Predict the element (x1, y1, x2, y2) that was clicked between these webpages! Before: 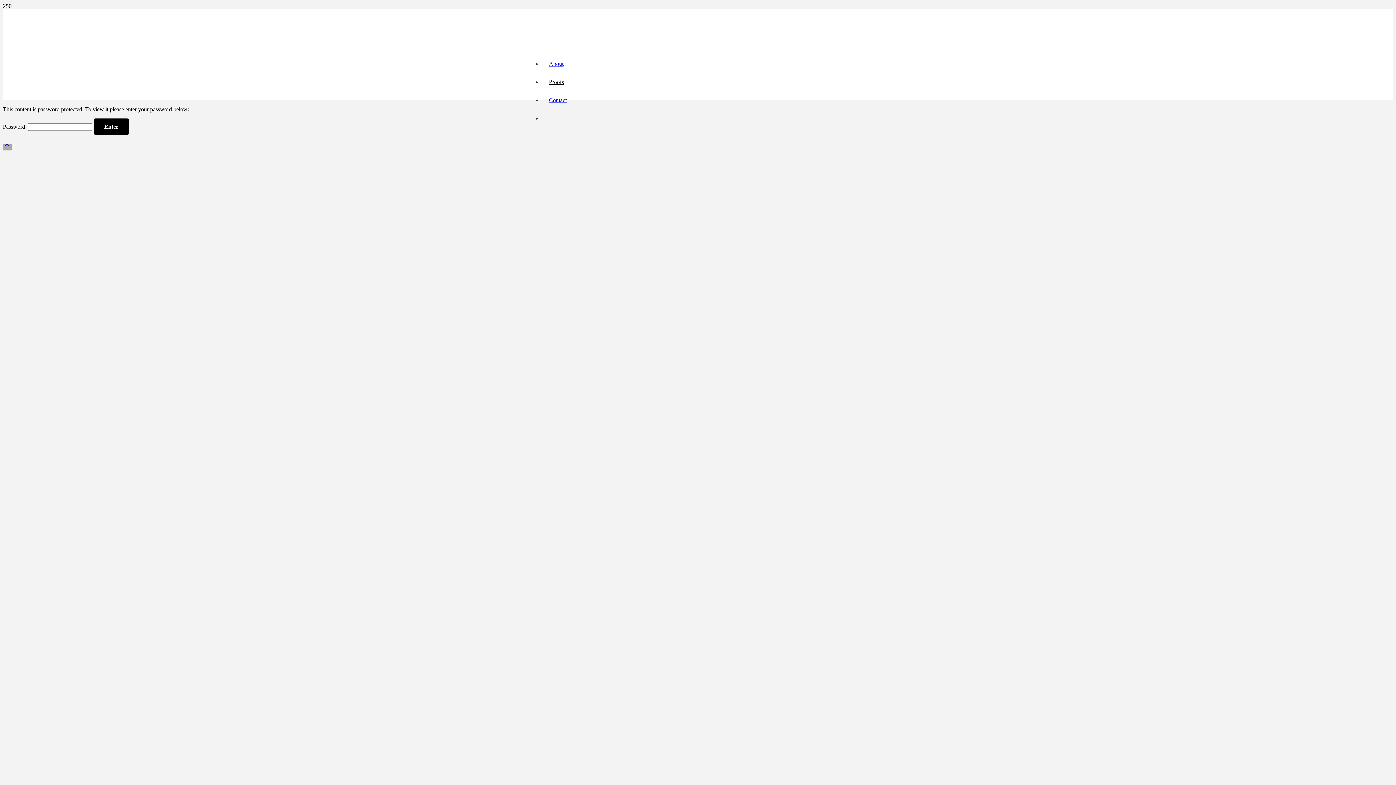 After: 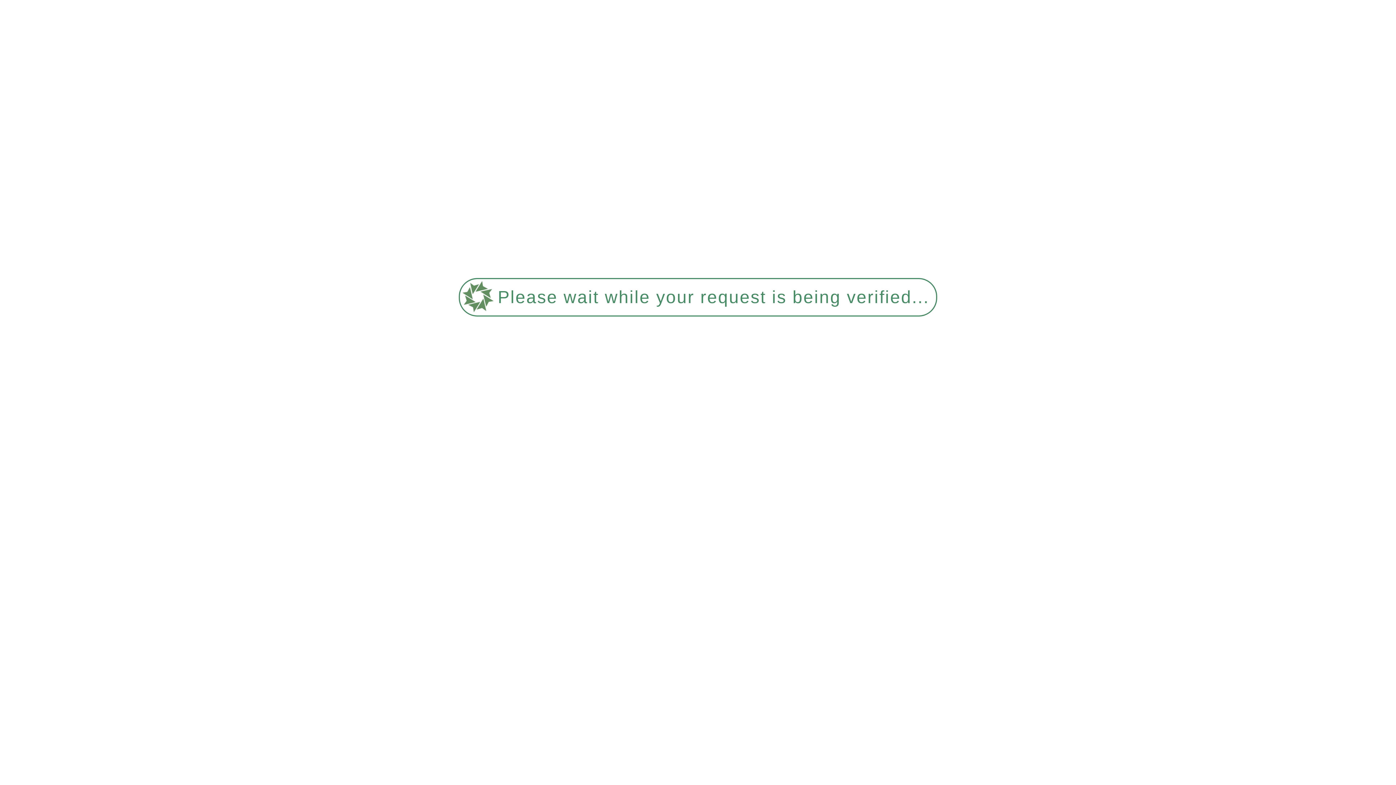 Action: bbox: (541, 78, 571, 85) label: Proofs